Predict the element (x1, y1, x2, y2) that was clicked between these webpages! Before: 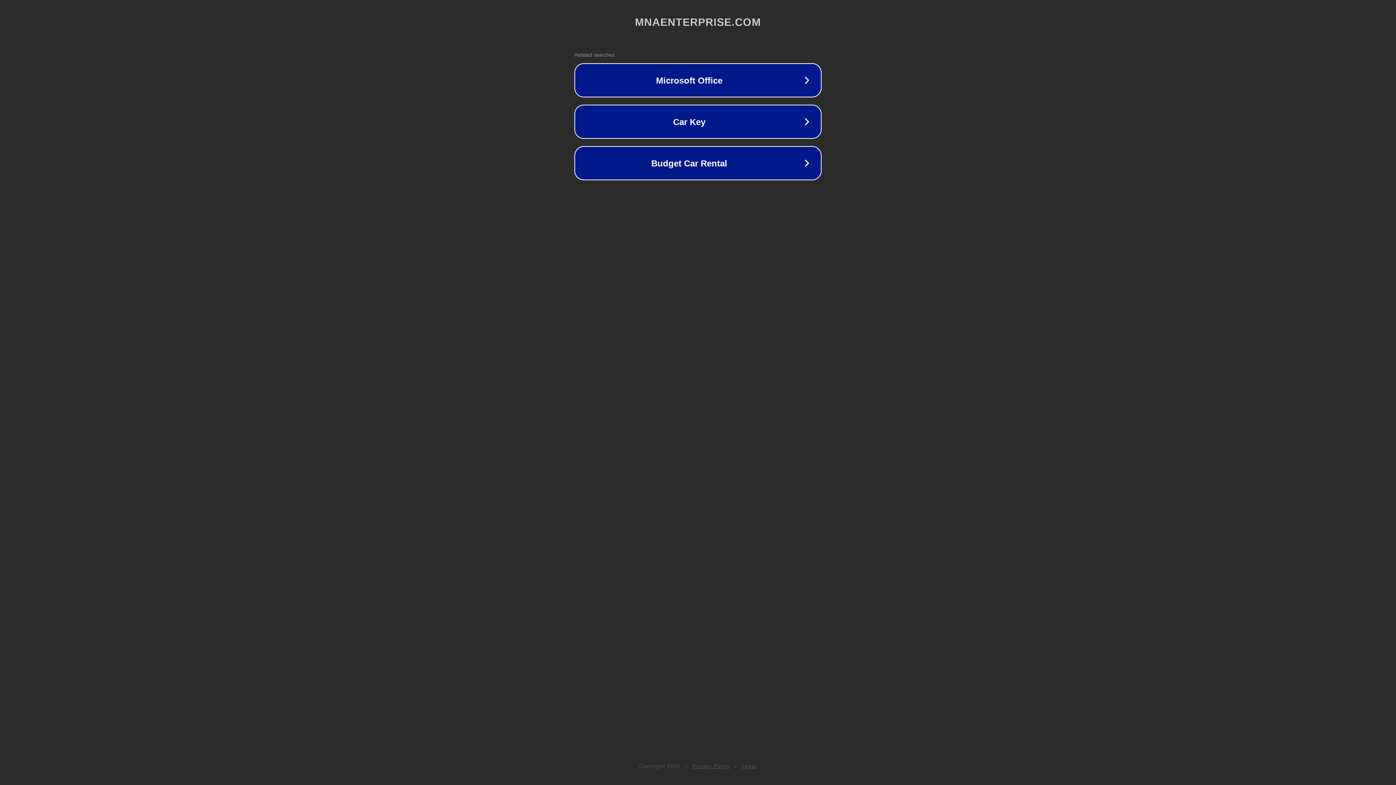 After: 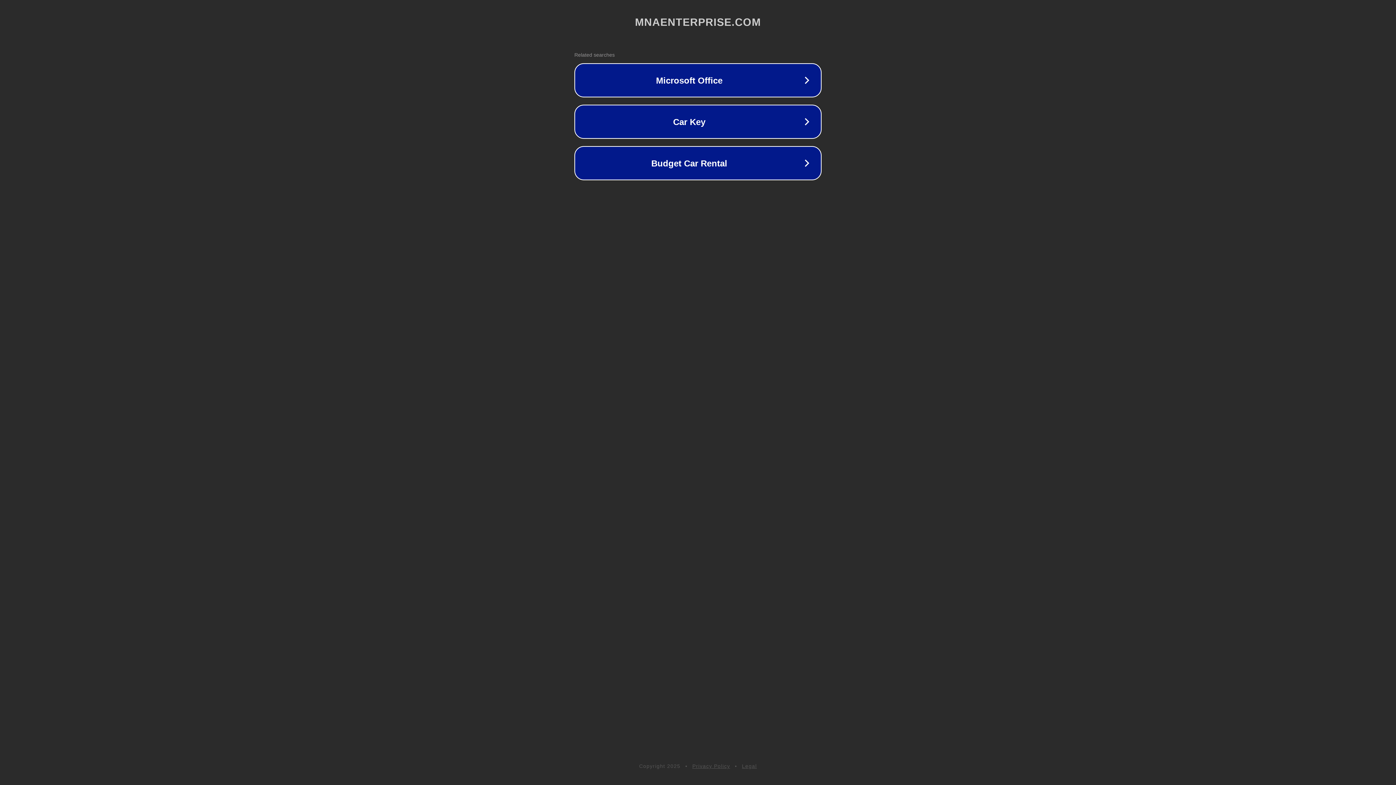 Action: bbox: (692, 763, 730, 769) label: Privacy Policy